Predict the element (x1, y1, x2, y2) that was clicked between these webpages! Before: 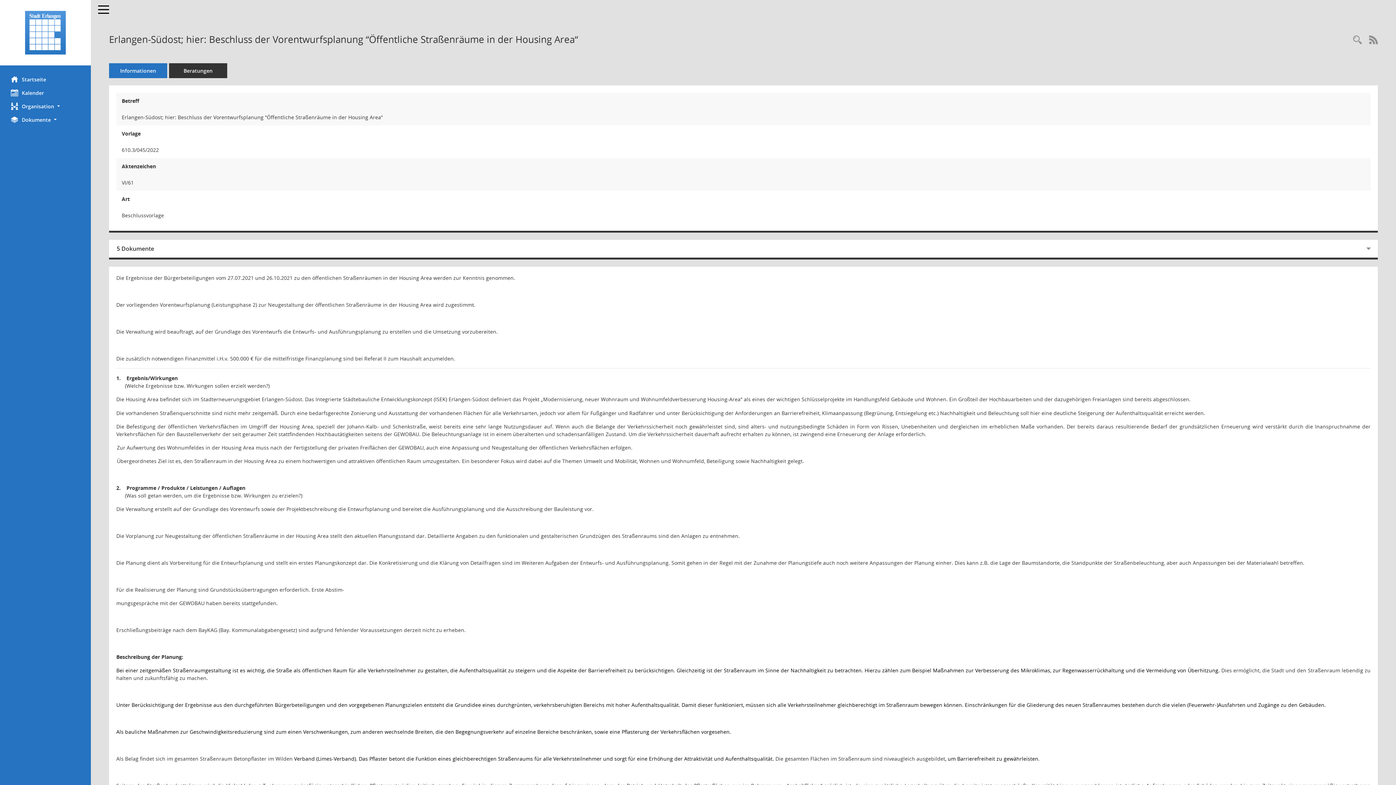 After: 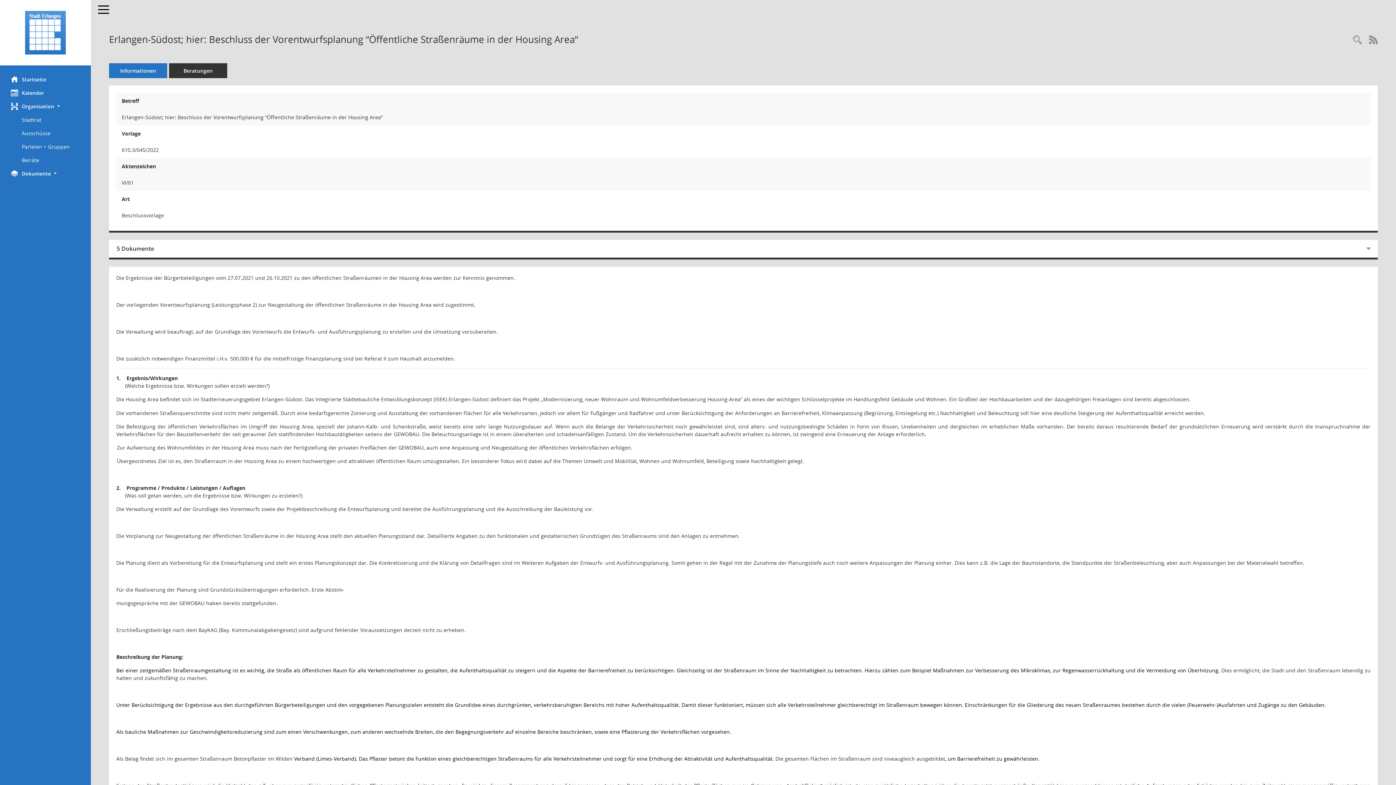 Action: label: Organisation  bbox: (0, 99, 90, 113)